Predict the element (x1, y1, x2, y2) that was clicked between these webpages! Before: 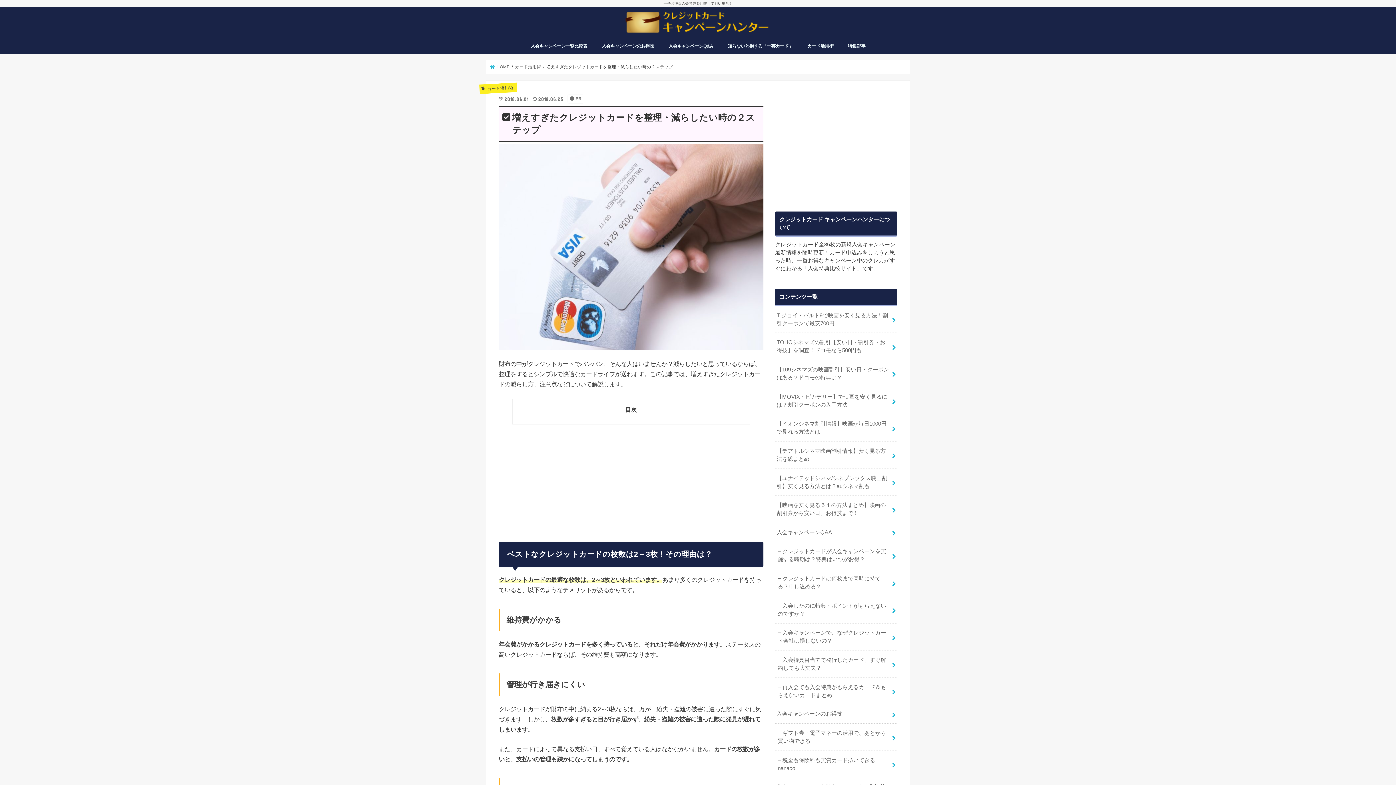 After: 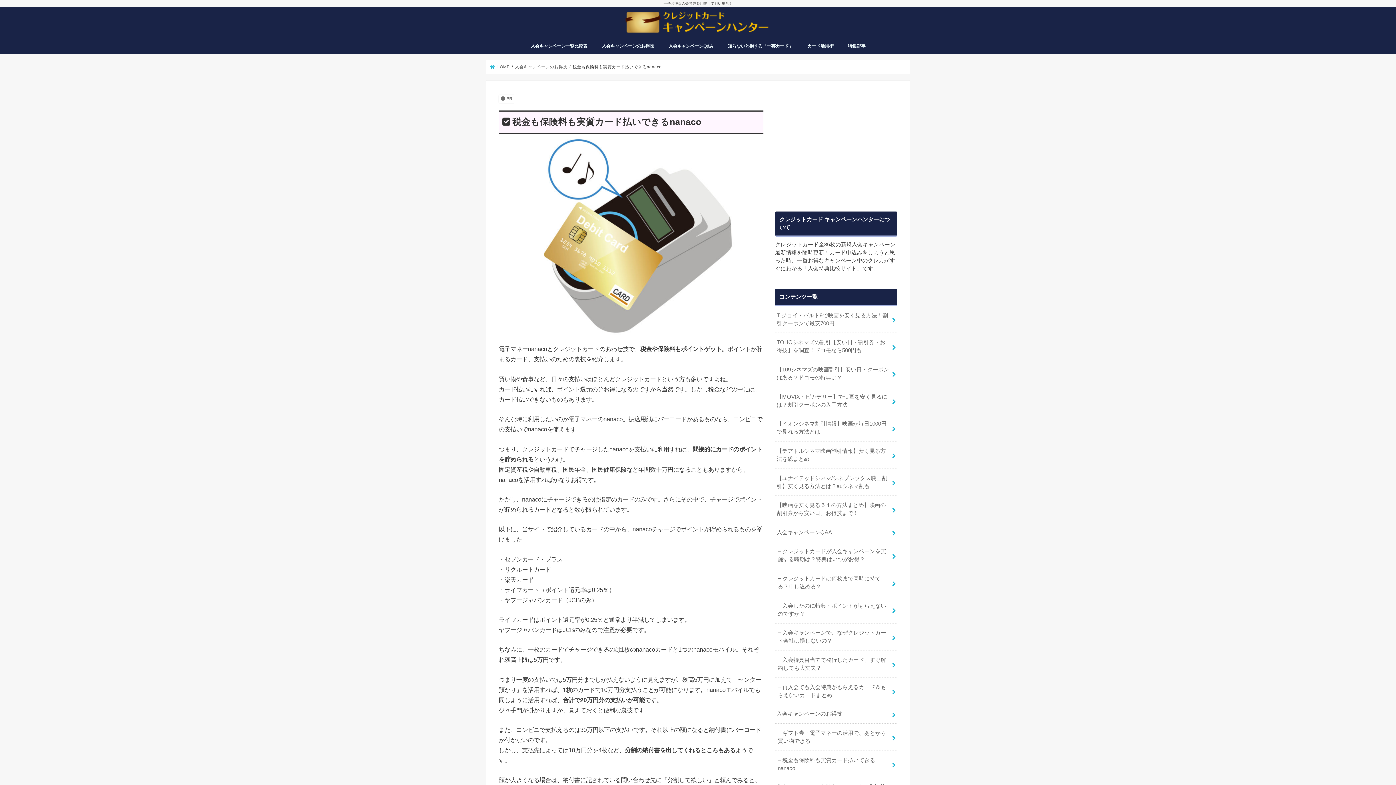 Action: label: 税金も保険料も実質カード払いできるnanaco bbox: (775, 751, 897, 778)